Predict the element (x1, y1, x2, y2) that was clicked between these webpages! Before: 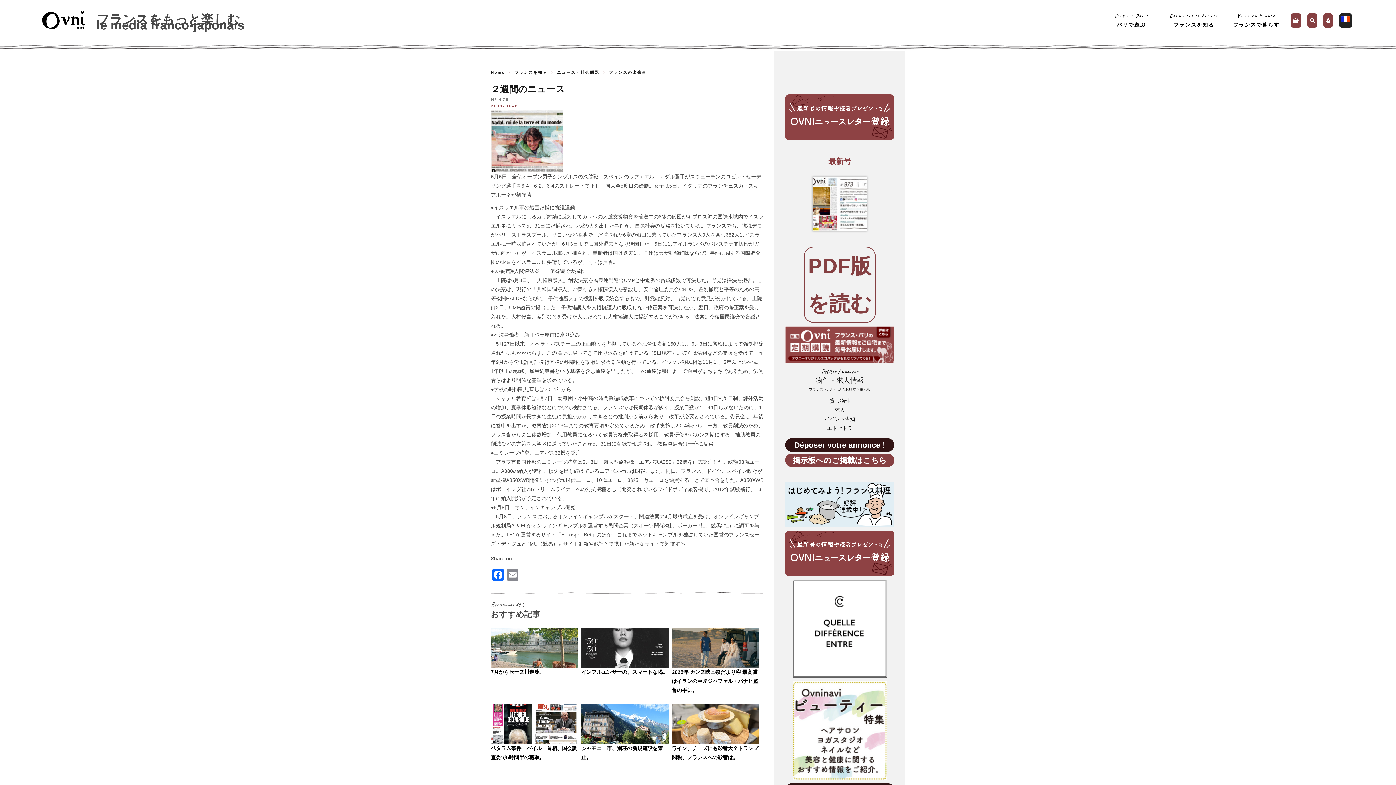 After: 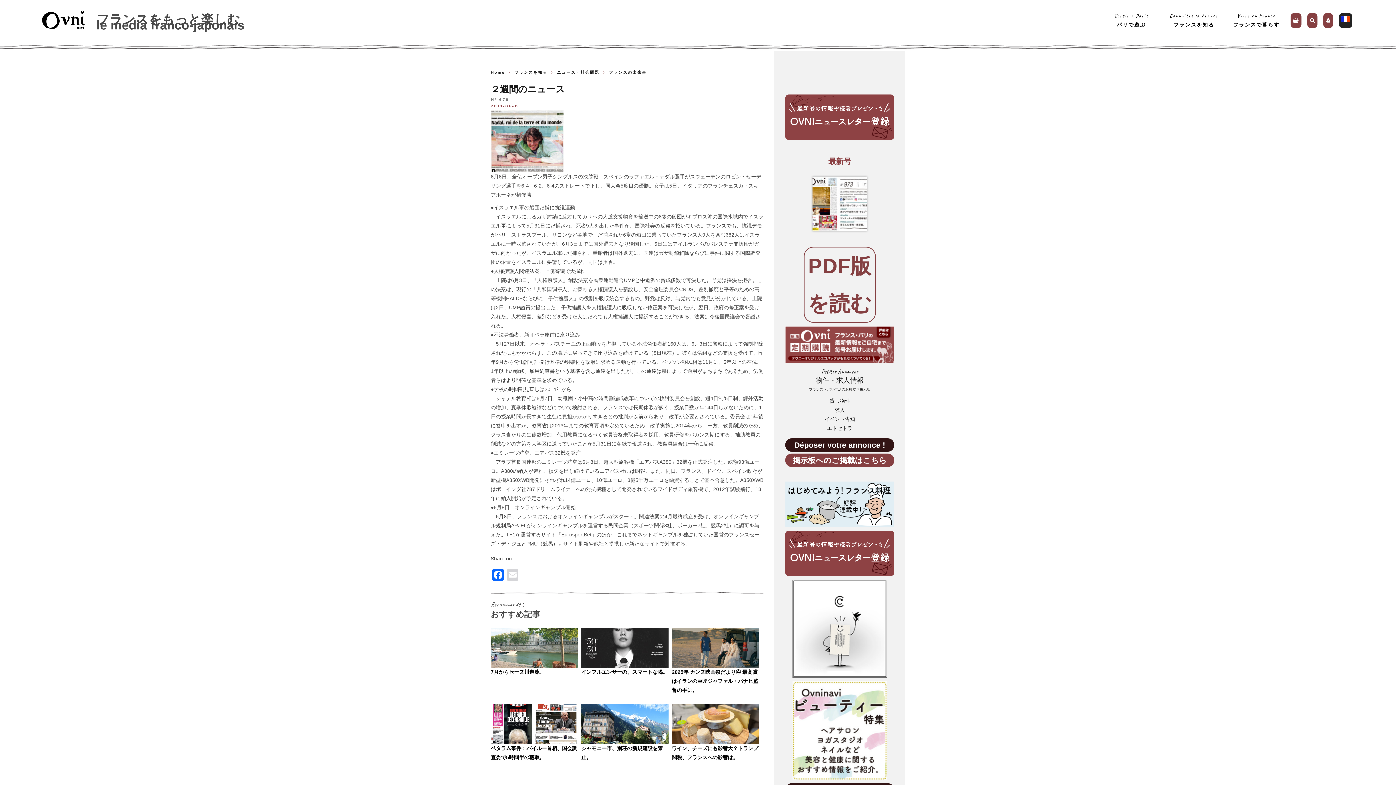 Action: label: Email bbox: (505, 569, 520, 582)